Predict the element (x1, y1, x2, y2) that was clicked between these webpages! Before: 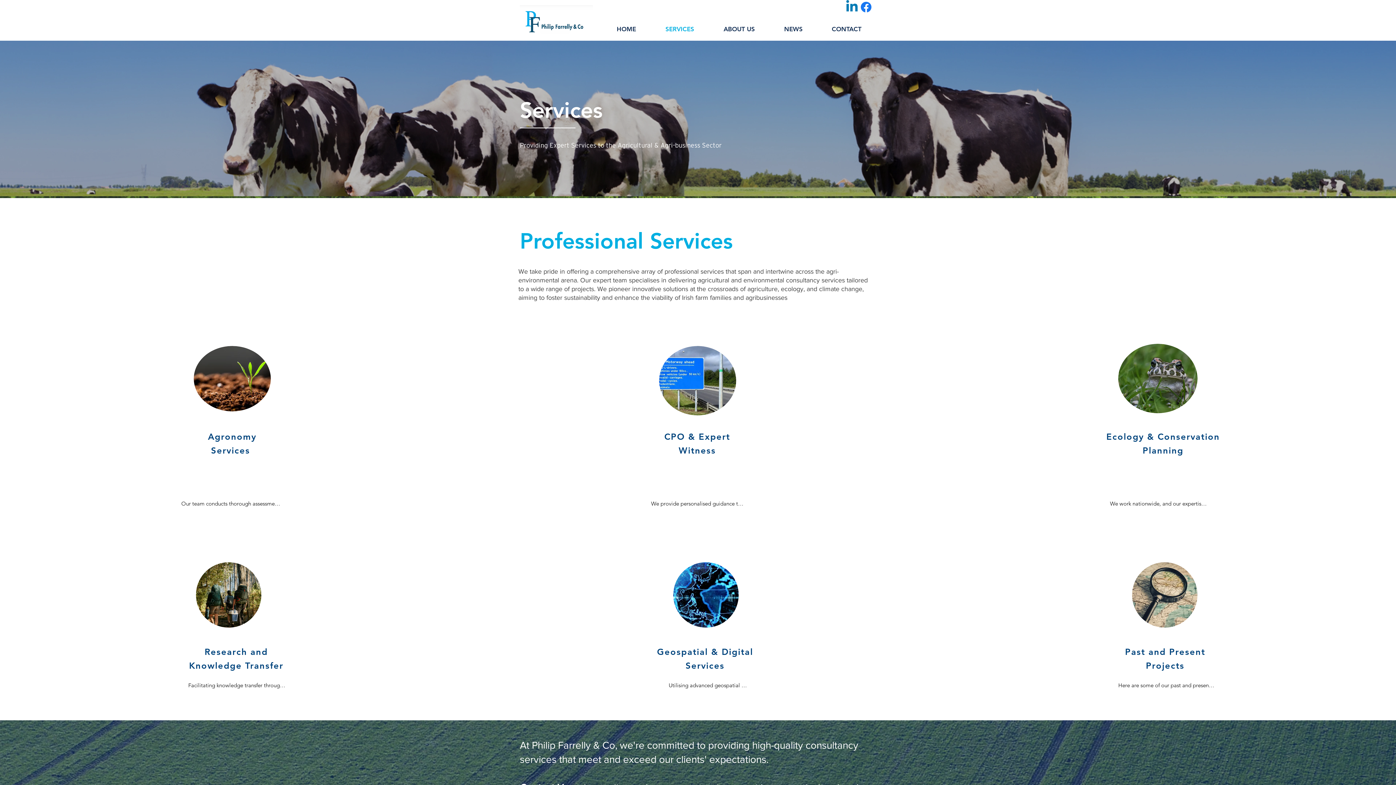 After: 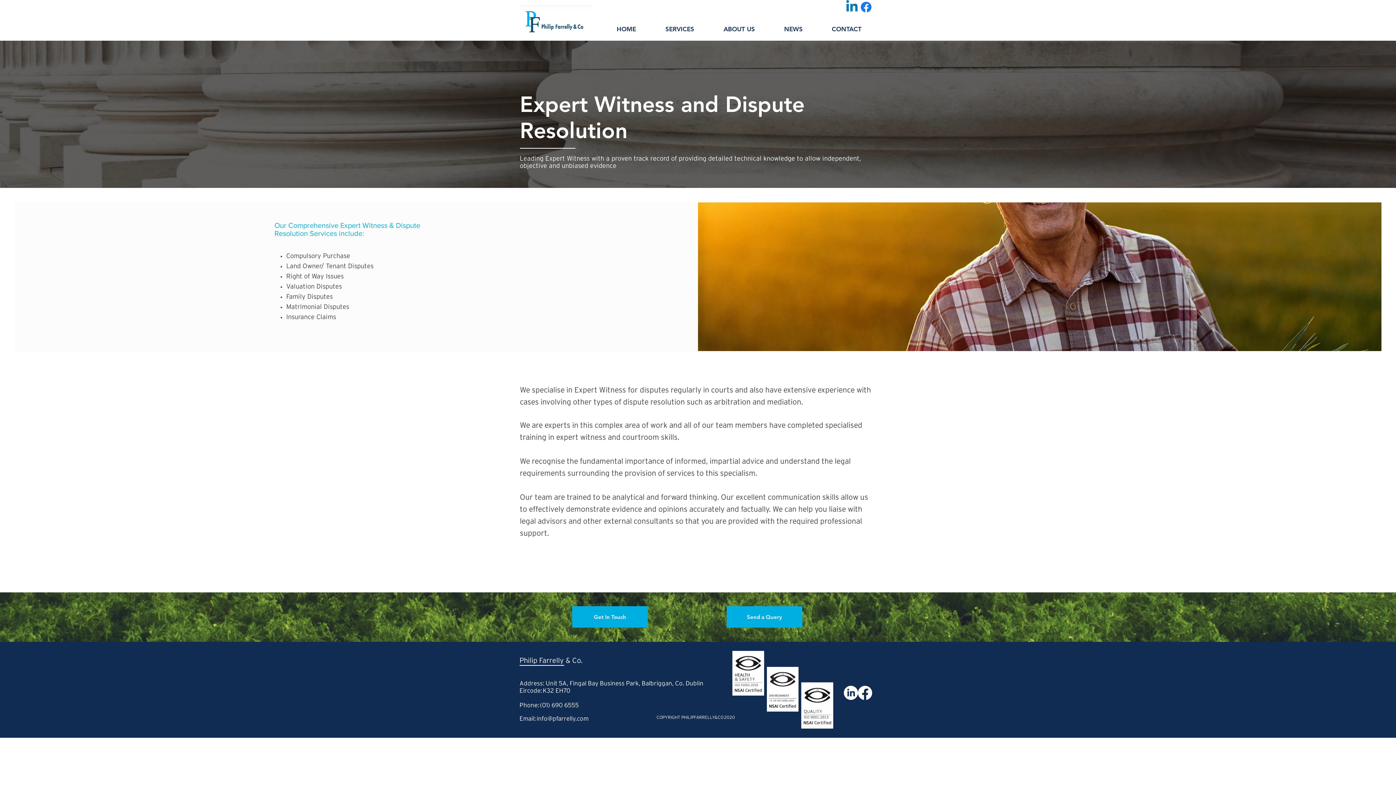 Action: bbox: (659, 346, 736, 415)